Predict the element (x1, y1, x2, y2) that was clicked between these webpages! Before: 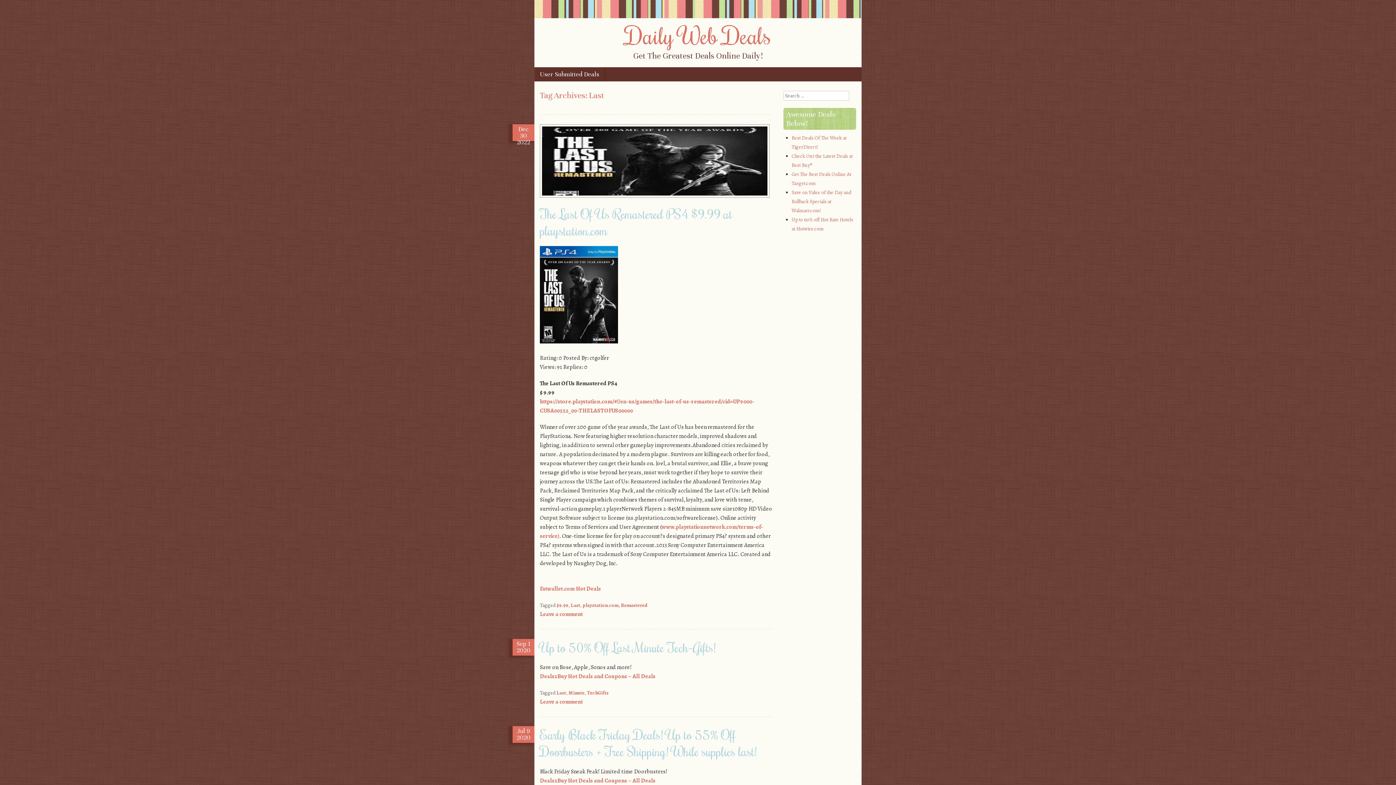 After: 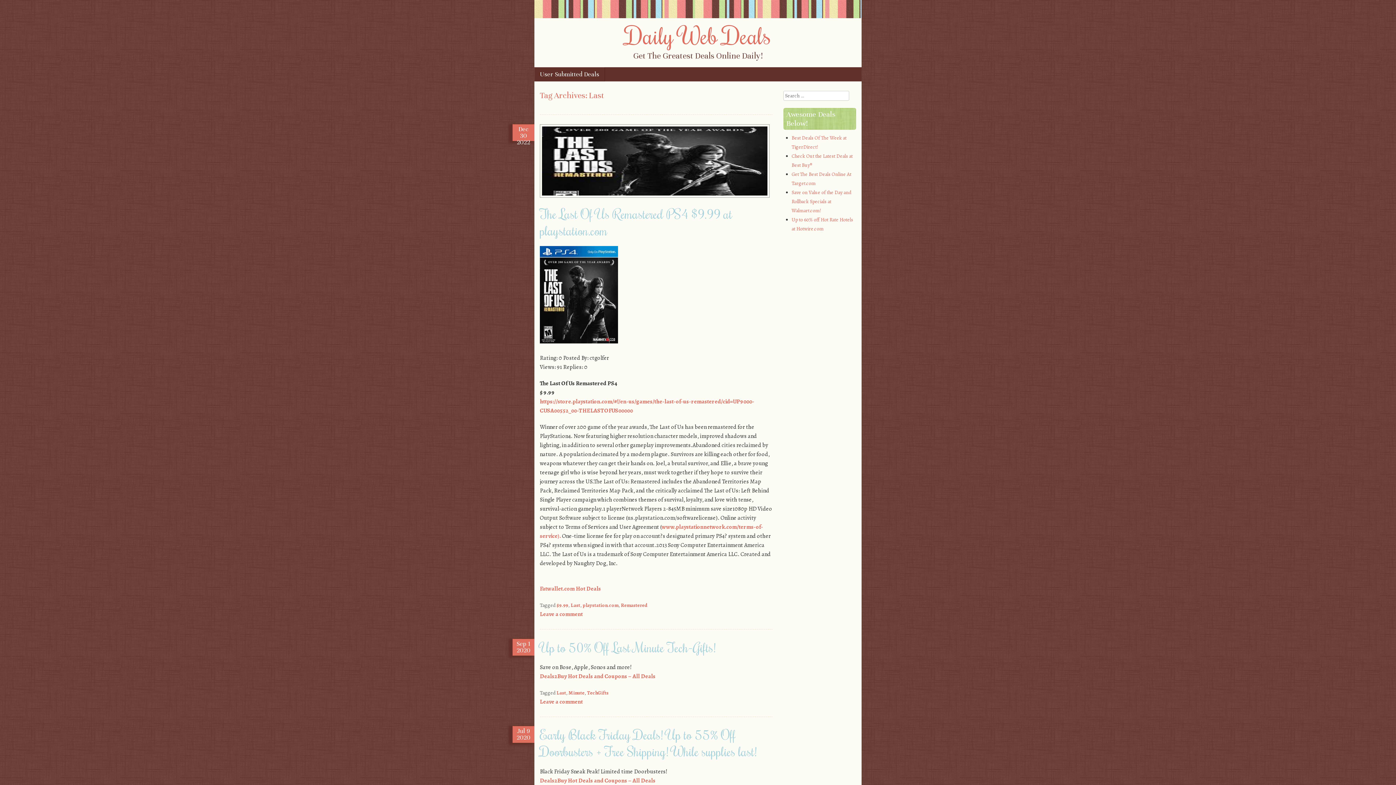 Action: label: Last bbox: (556, 689, 566, 696)